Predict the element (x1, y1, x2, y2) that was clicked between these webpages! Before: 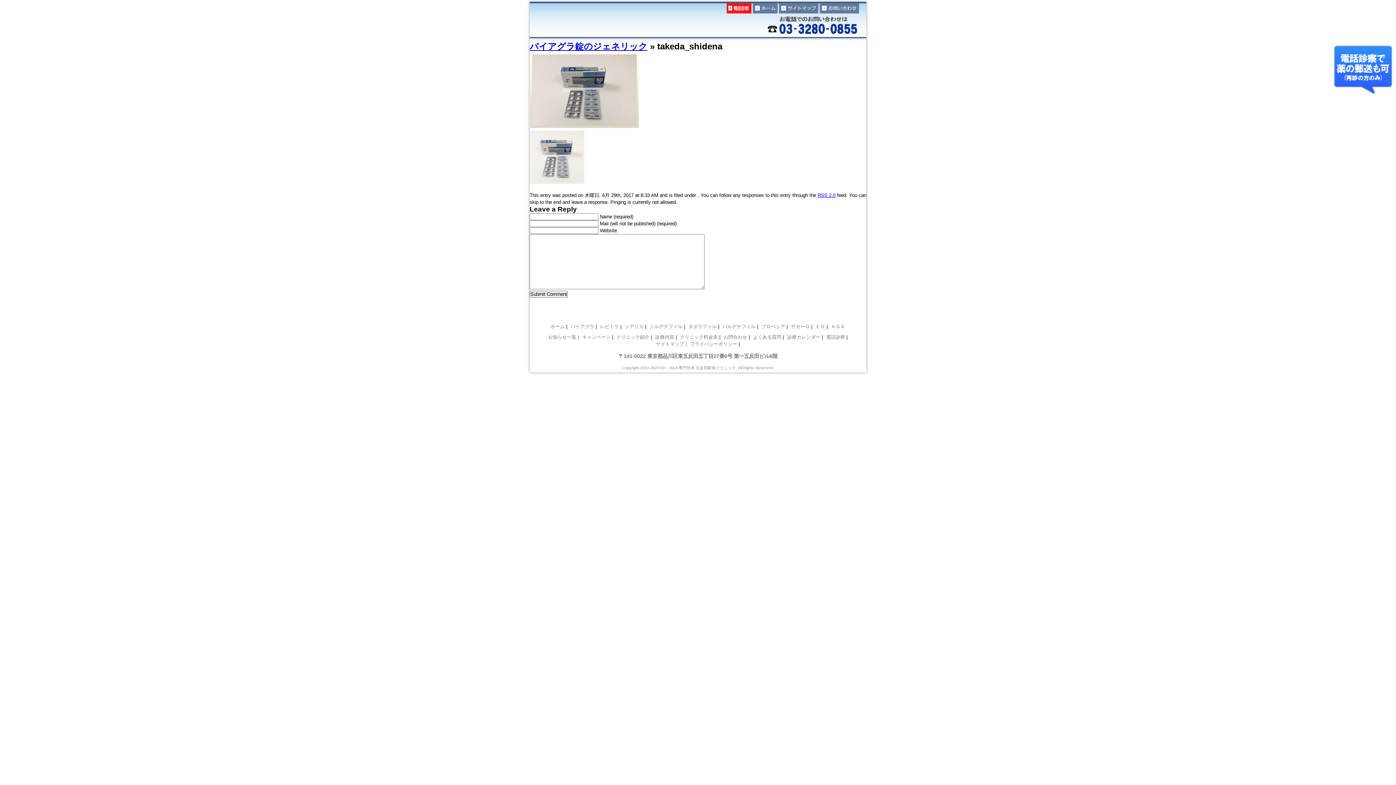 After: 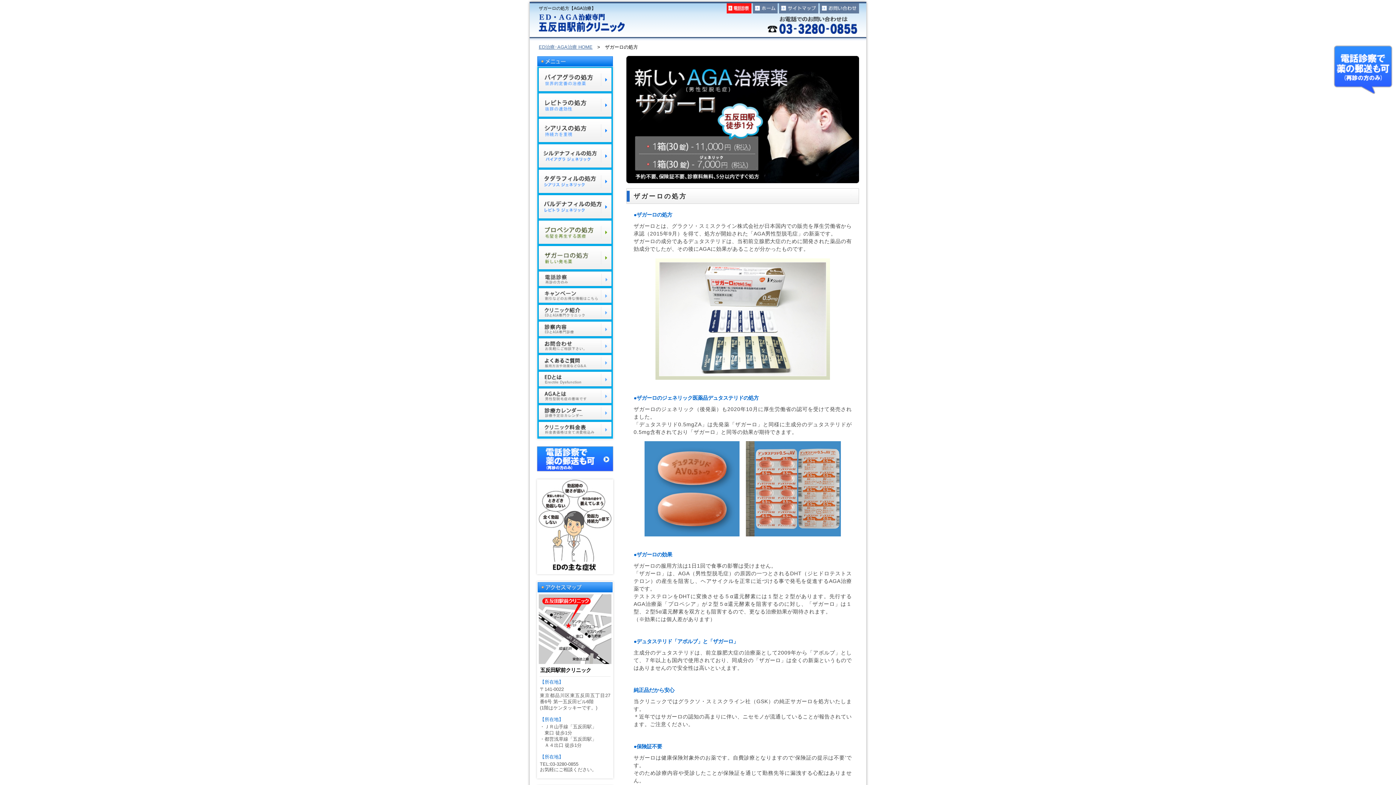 Action: label: ザガーロ bbox: (791, 324, 810, 329)